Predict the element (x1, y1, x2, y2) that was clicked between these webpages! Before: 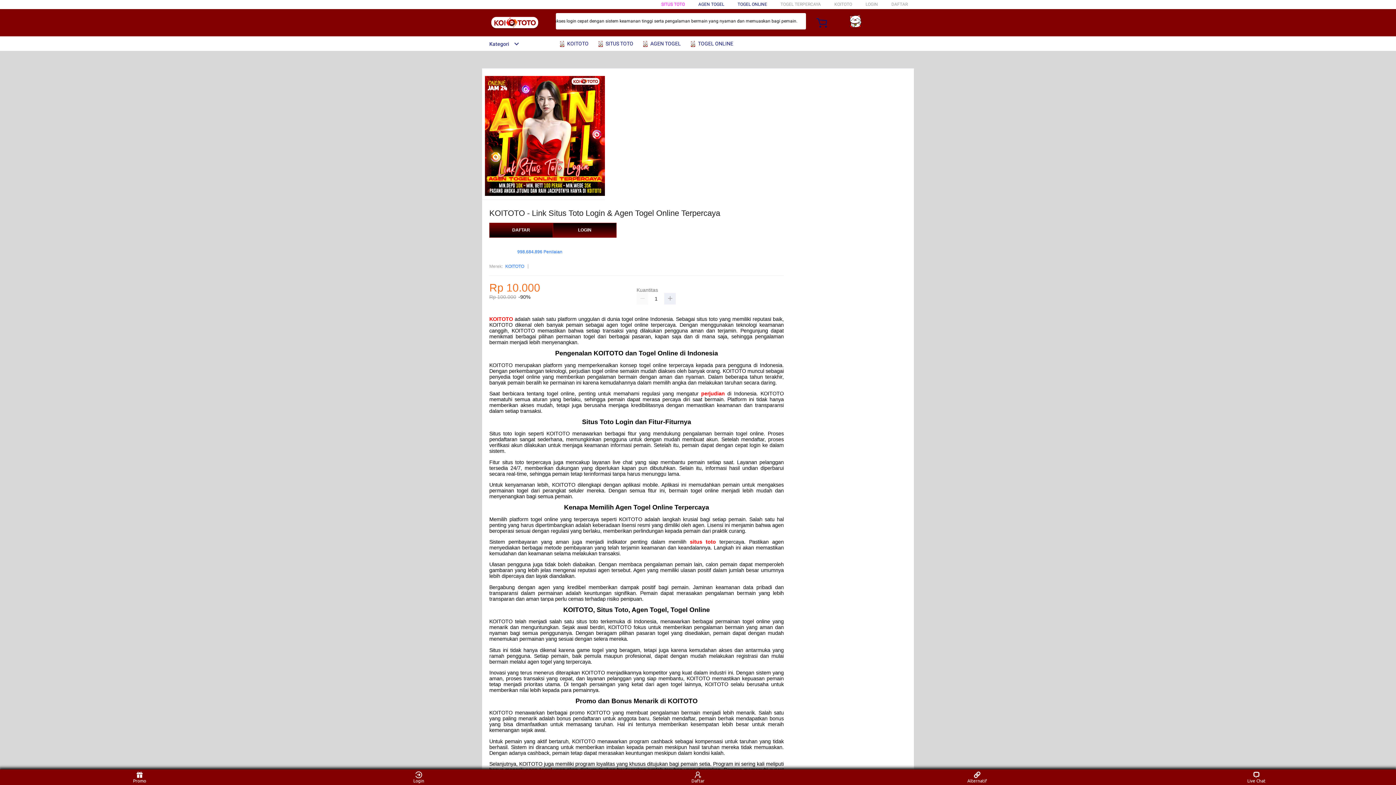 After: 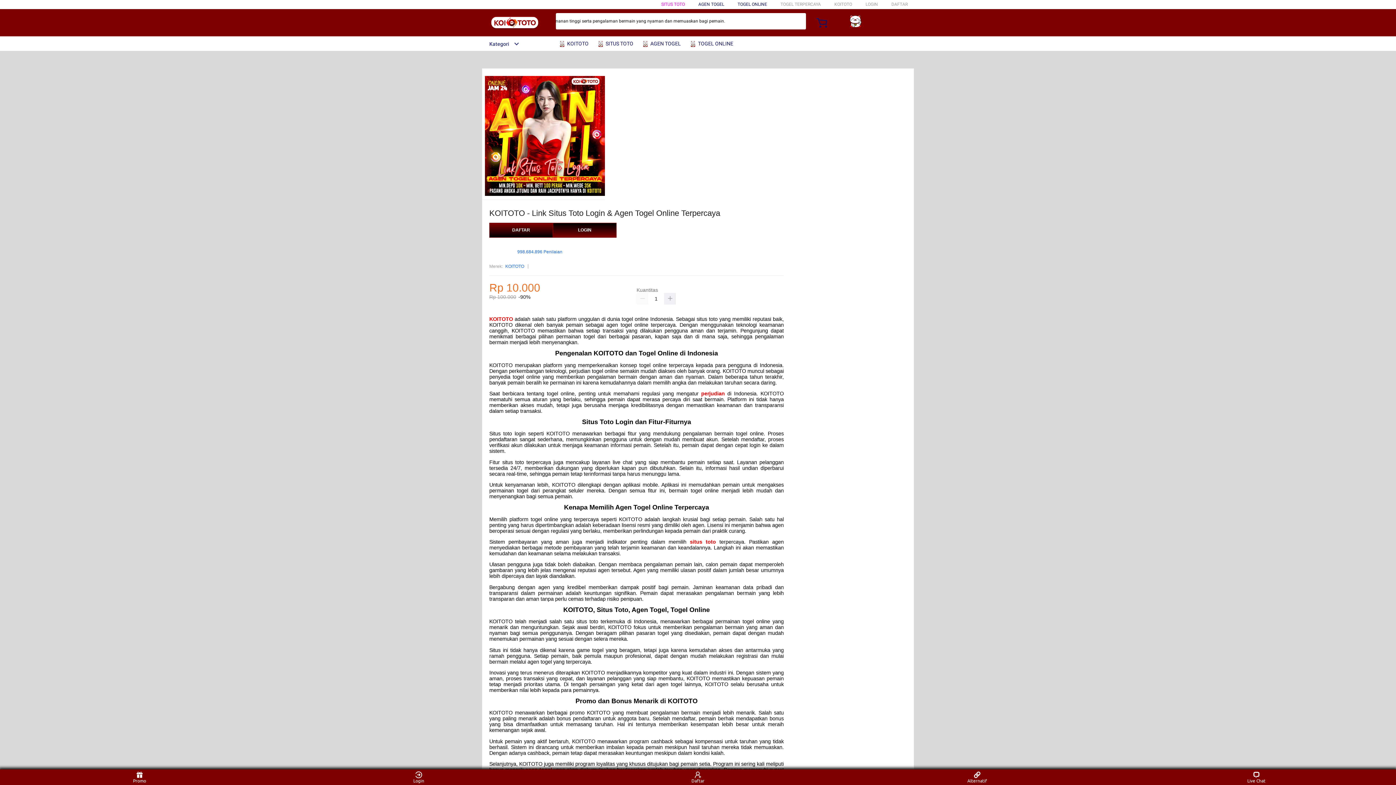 Action: label:  SITUS TOTO bbox: (597, 36, 637, 50)